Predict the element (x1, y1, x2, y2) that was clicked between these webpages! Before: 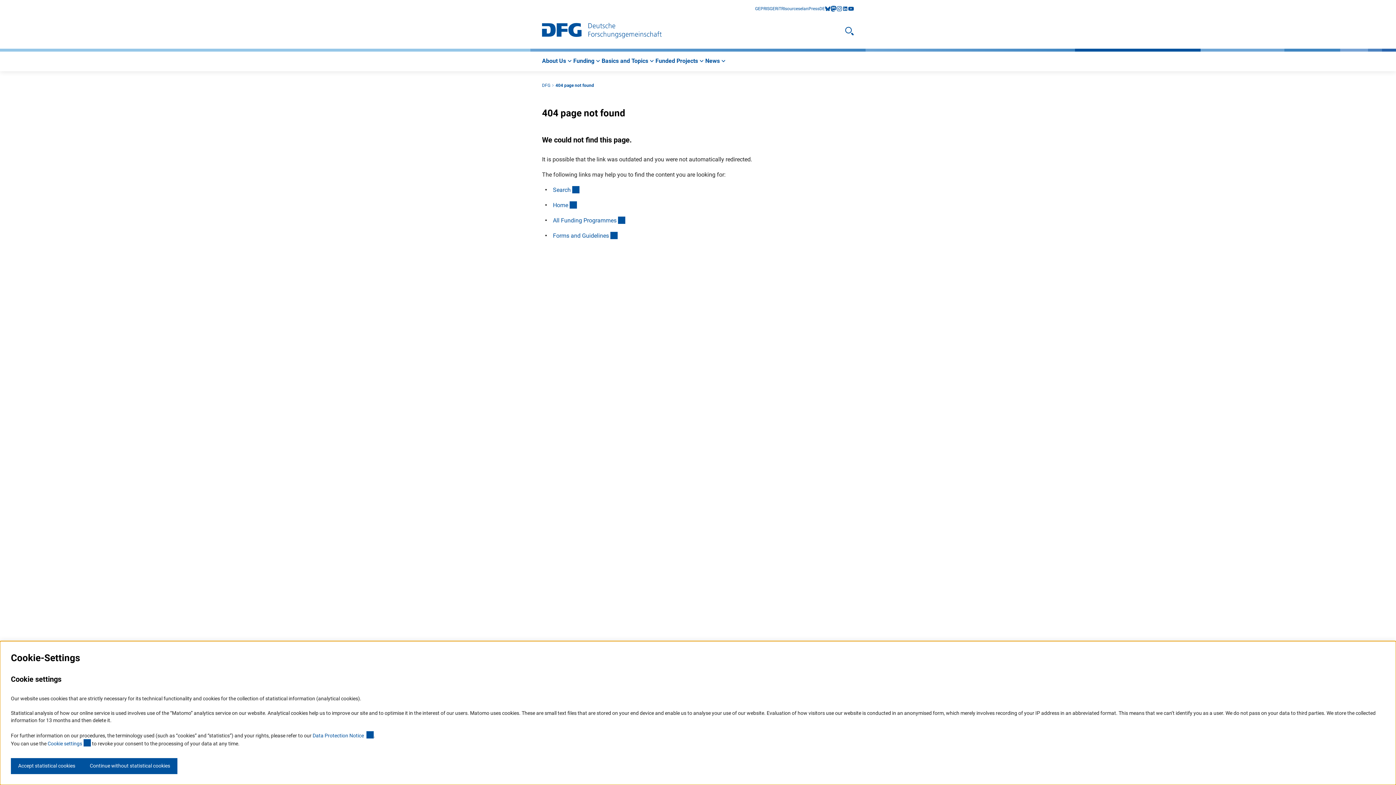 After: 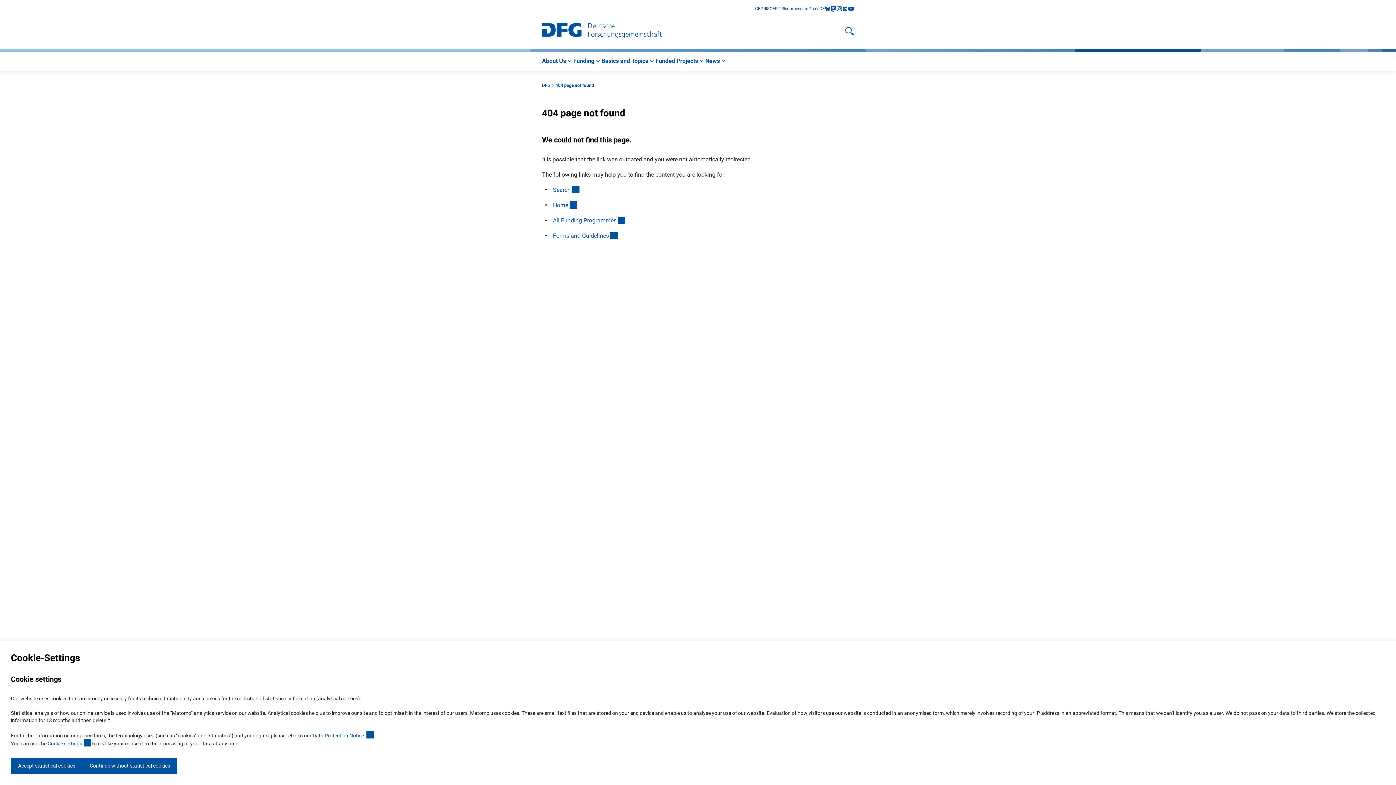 Action: bbox: (848, 5, 854, 11) label: youtube